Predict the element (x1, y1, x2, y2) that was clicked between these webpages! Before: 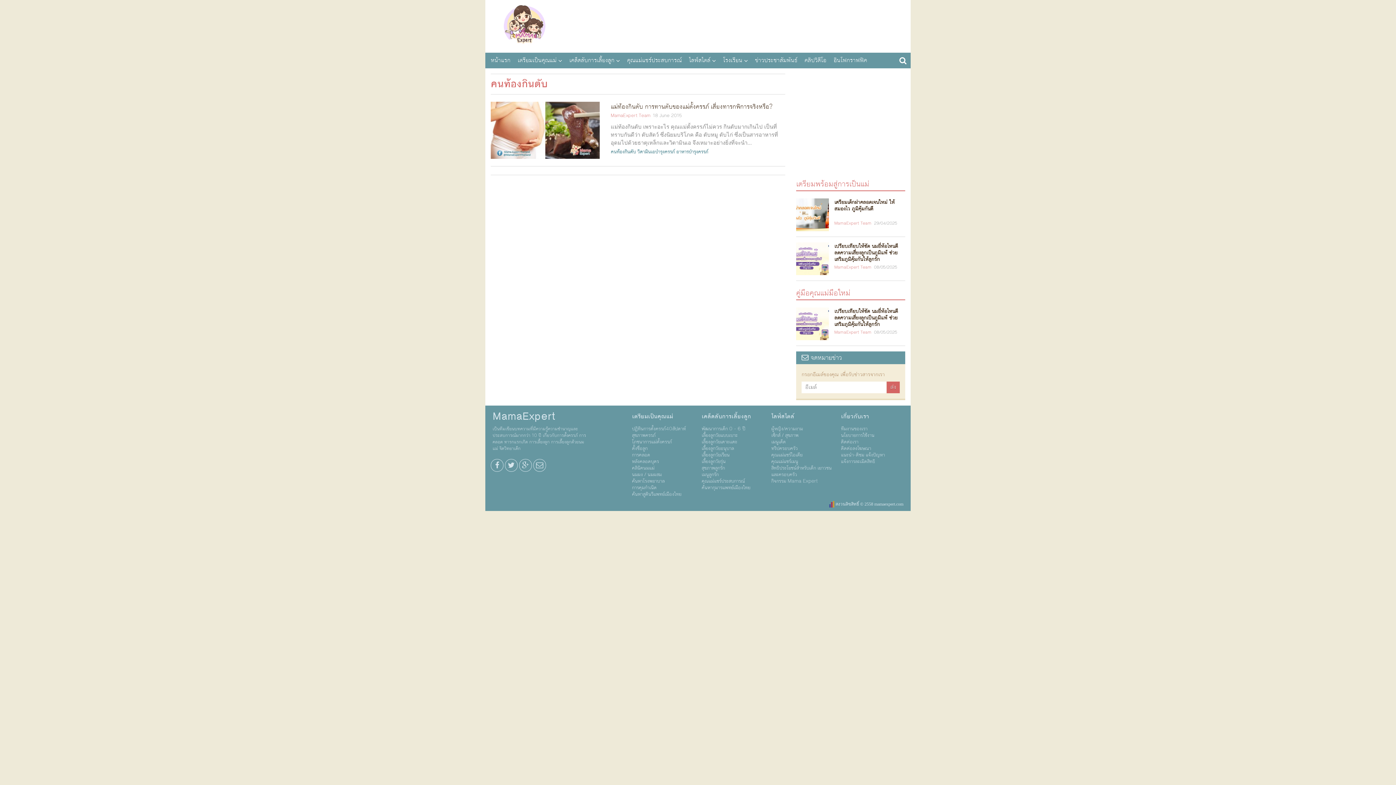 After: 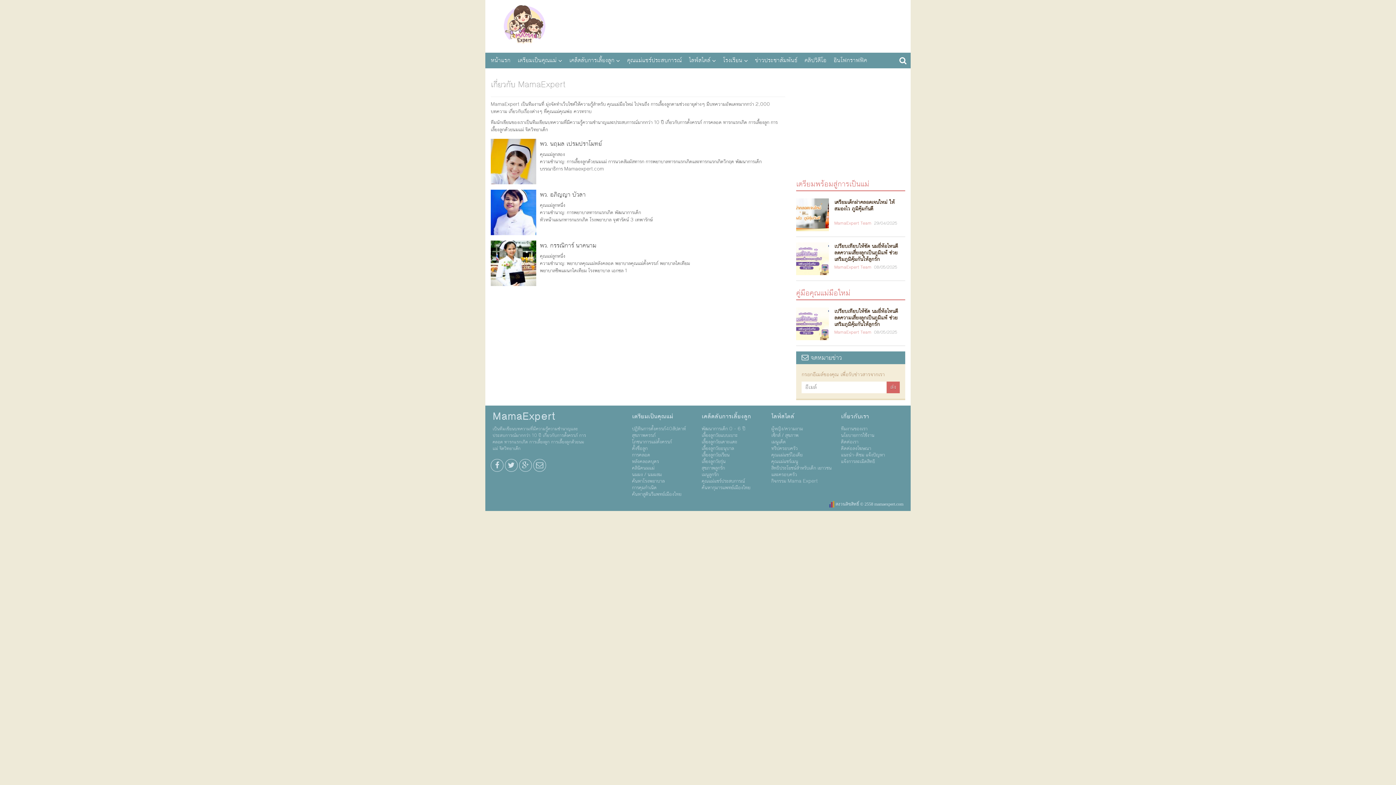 Action: bbox: (841, 425, 867, 432) label: ทีมงานของเรา